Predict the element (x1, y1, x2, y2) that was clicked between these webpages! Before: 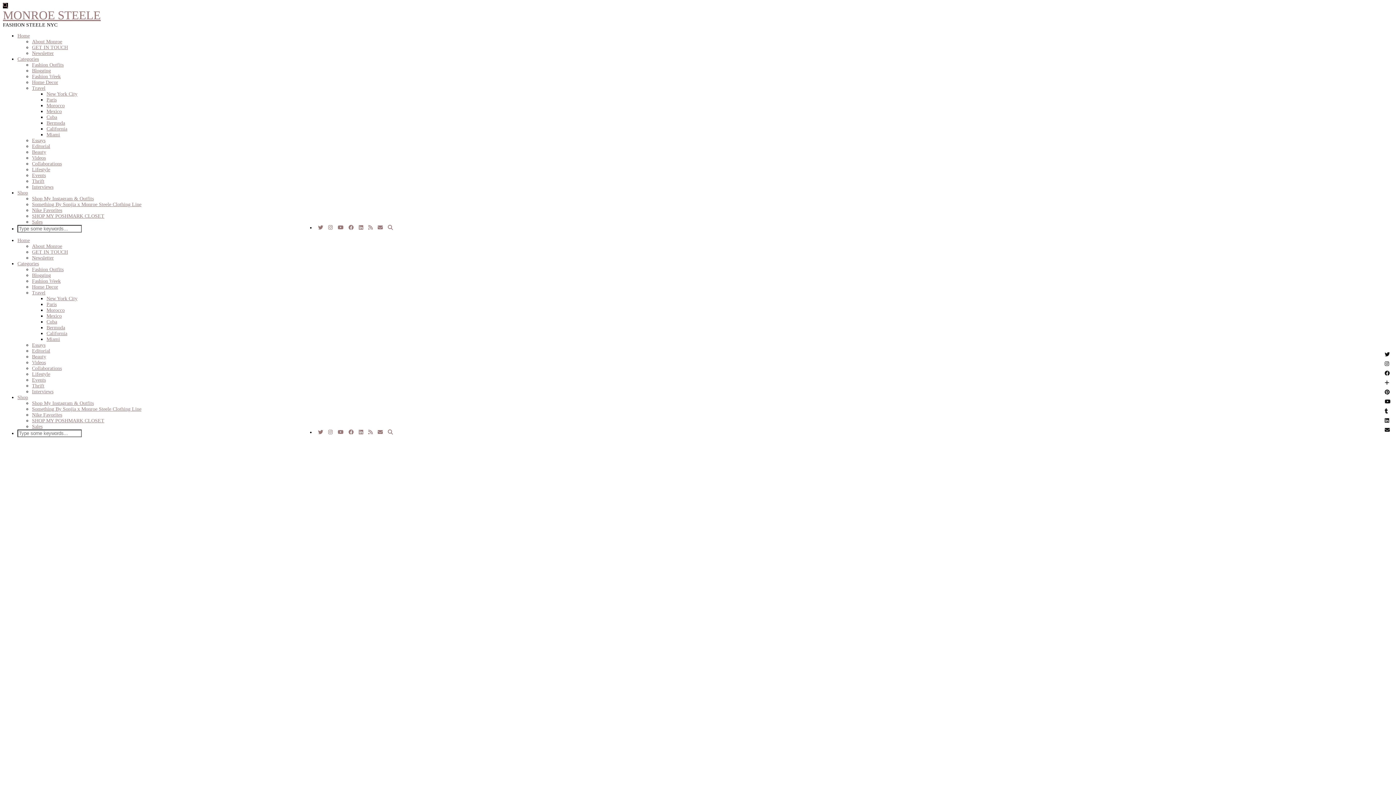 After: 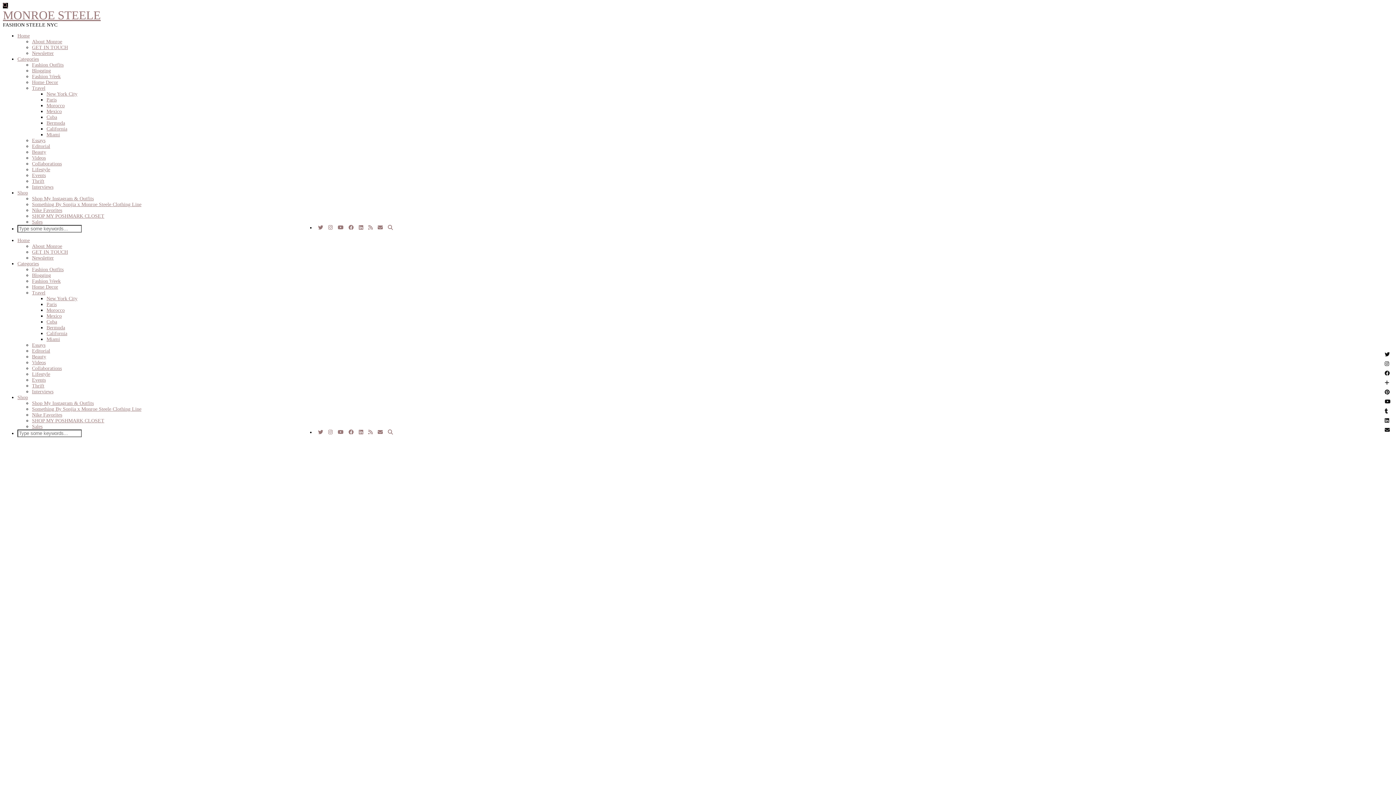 Action: bbox: (1383, 369, 1392, 378)